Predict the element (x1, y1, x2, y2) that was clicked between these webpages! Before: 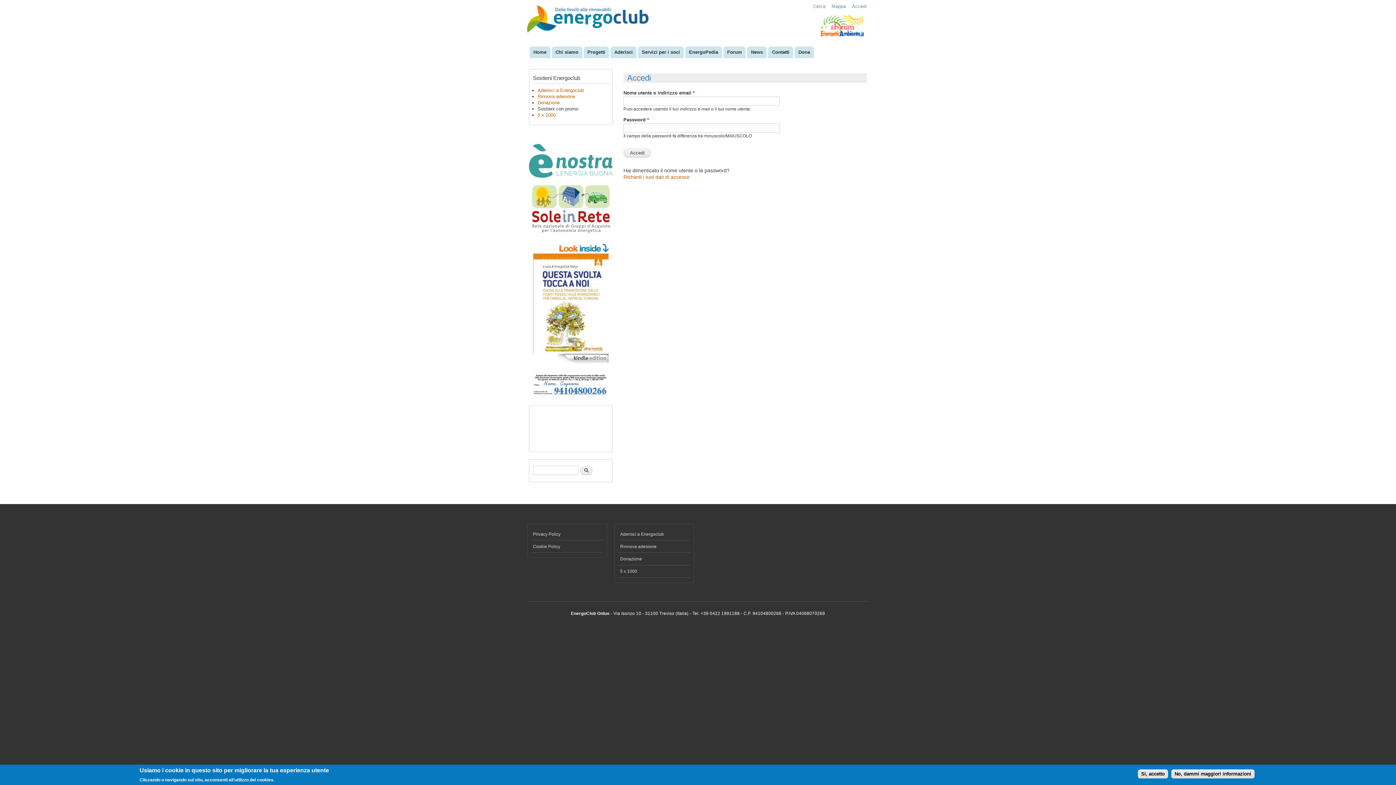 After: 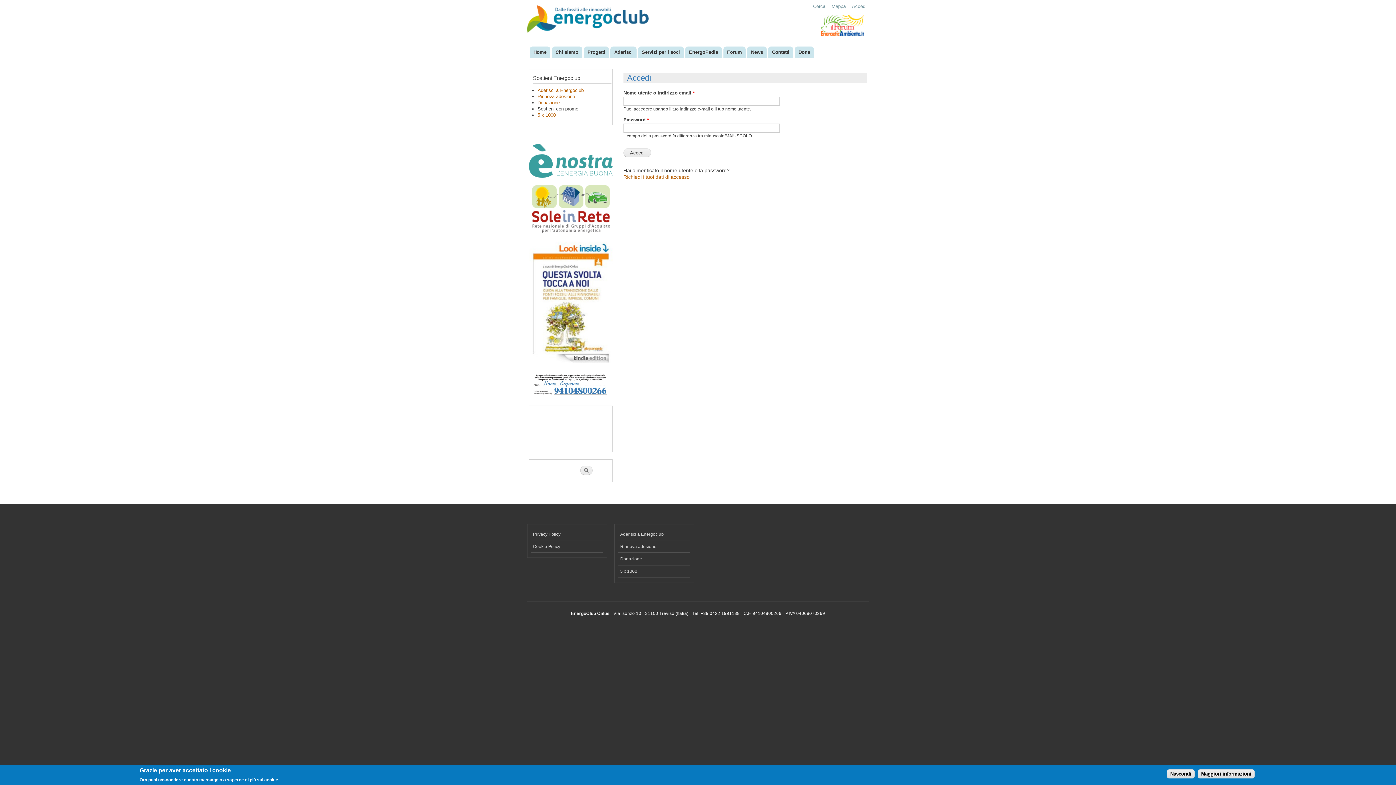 Action: bbox: (1138, 769, 1168, 778) label: Si, accetto